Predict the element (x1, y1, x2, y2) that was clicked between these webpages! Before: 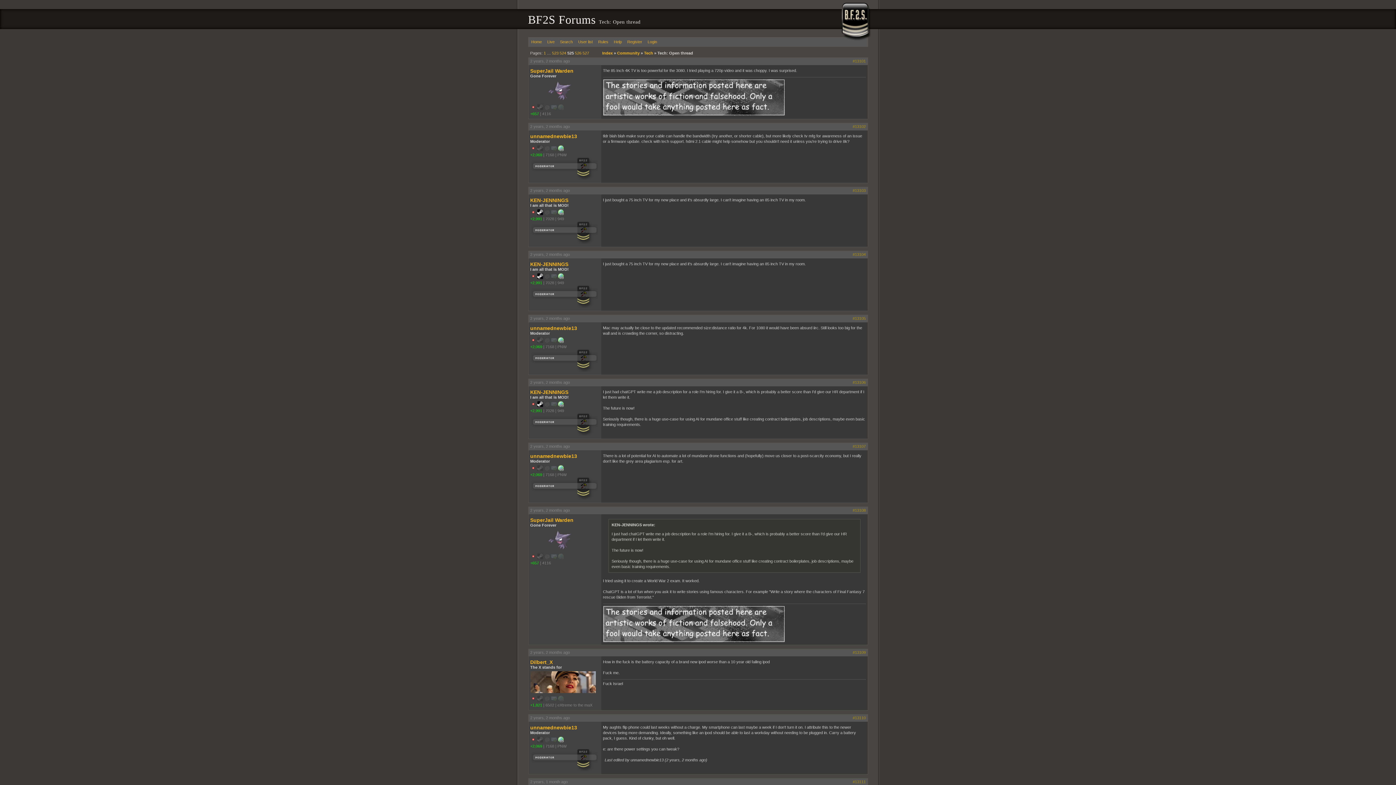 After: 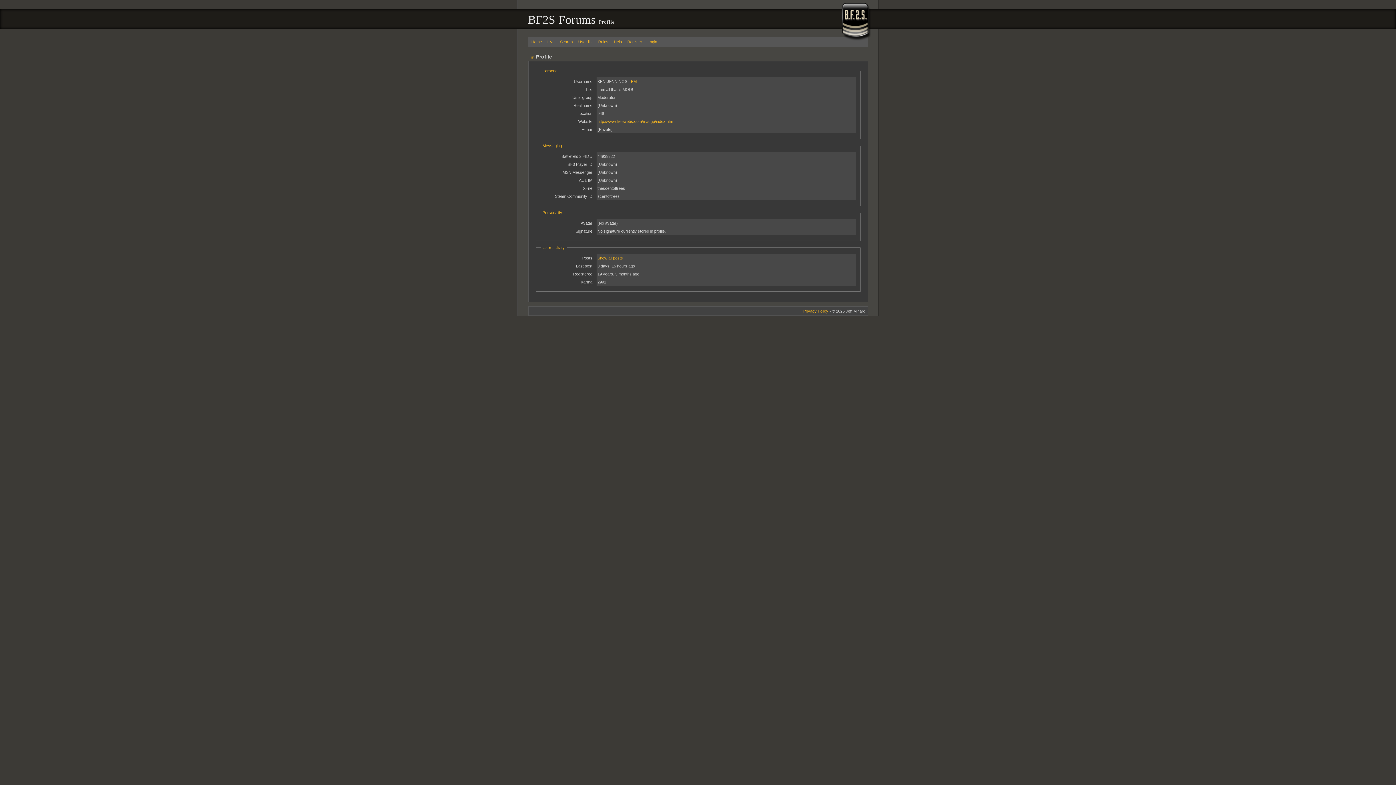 Action: label: KEN-JENNINGS bbox: (530, 261, 599, 267)